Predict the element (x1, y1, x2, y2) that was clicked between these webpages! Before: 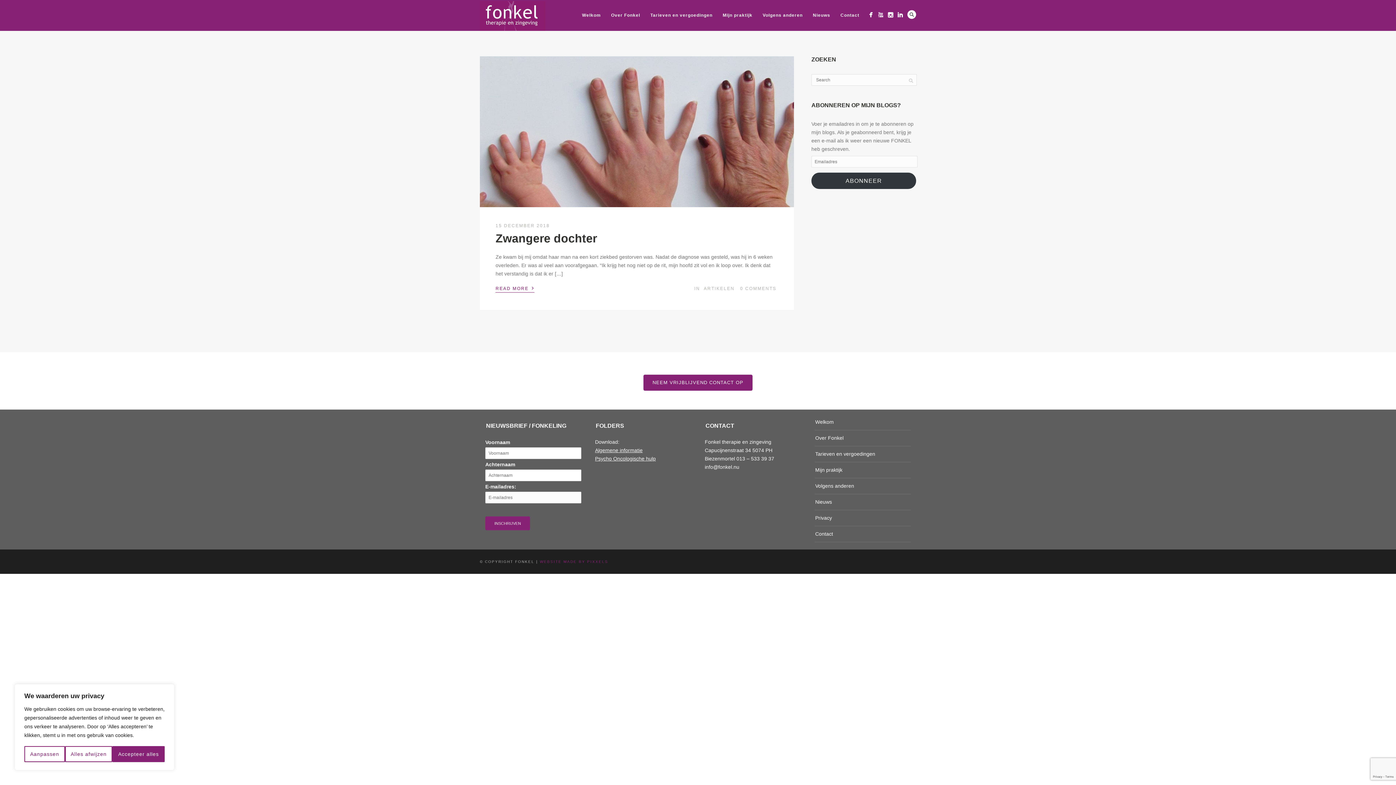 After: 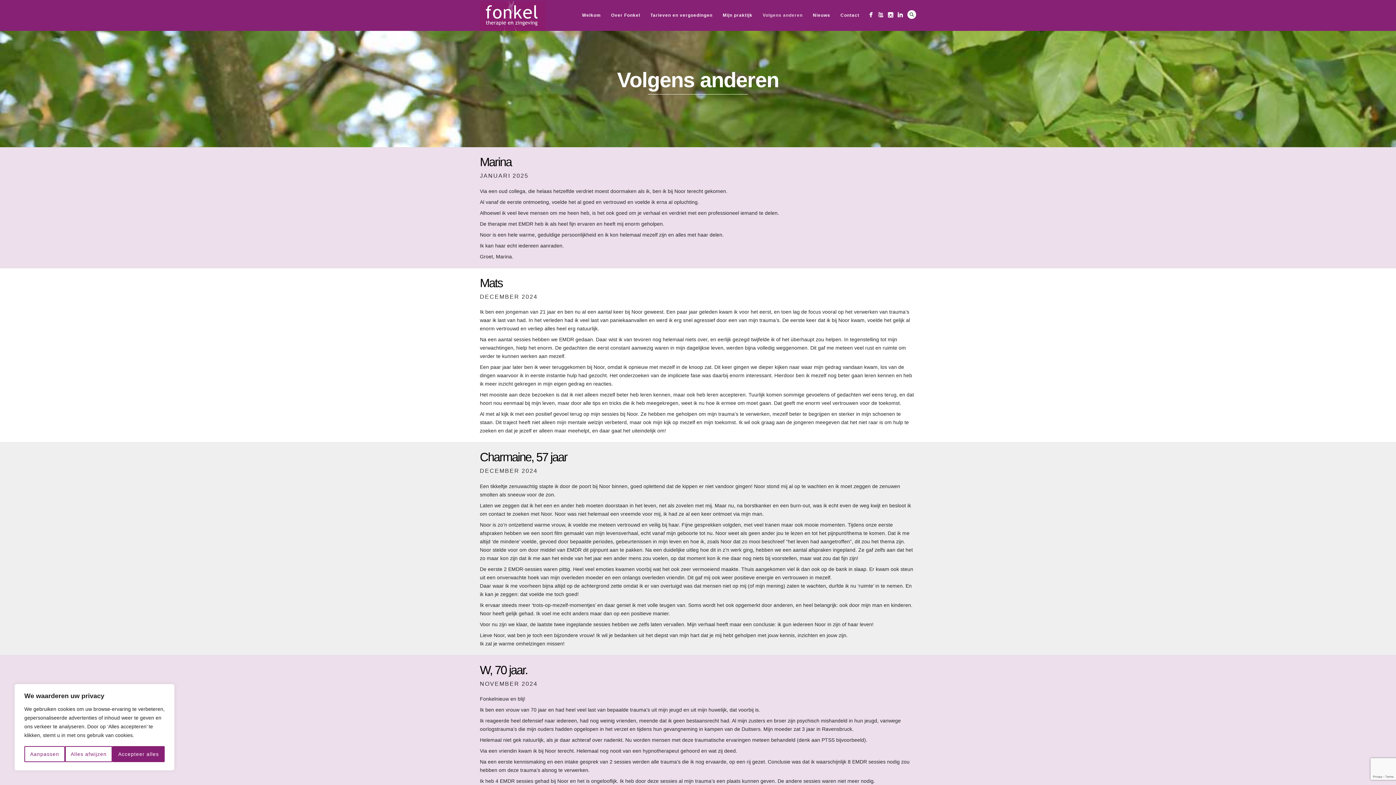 Action: bbox: (815, 481, 854, 491) label: Volgens anderen